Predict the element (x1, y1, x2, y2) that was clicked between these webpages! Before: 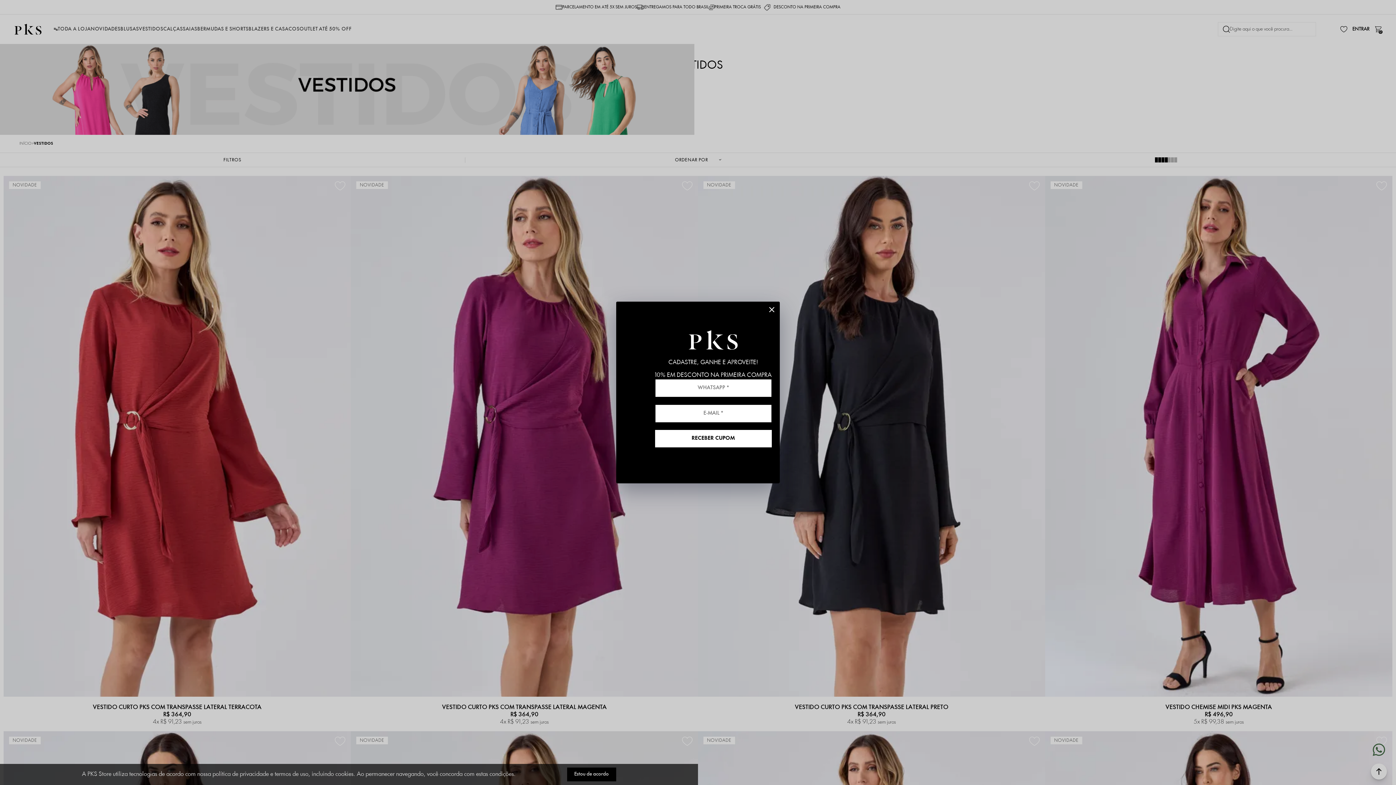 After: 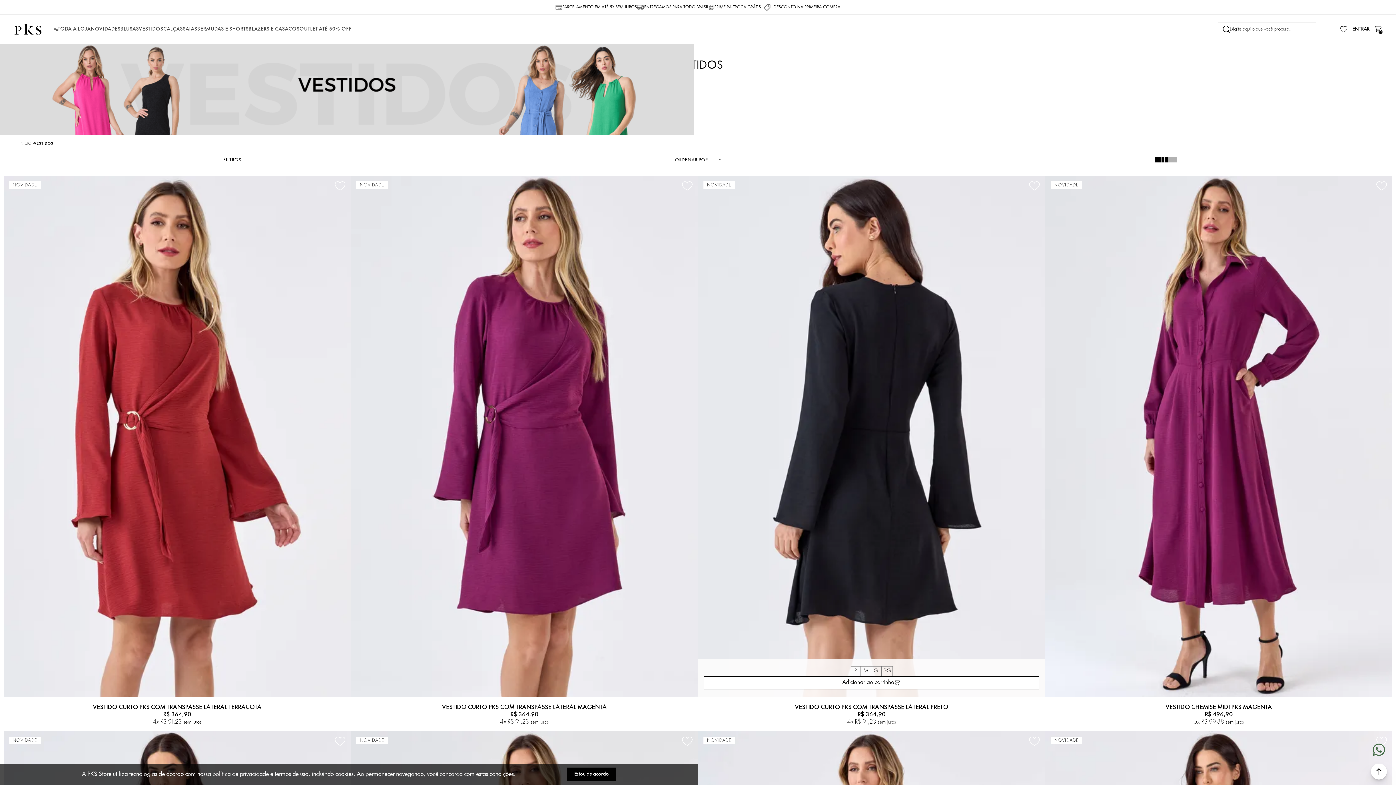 Action: bbox: (767, 305, 776, 314)